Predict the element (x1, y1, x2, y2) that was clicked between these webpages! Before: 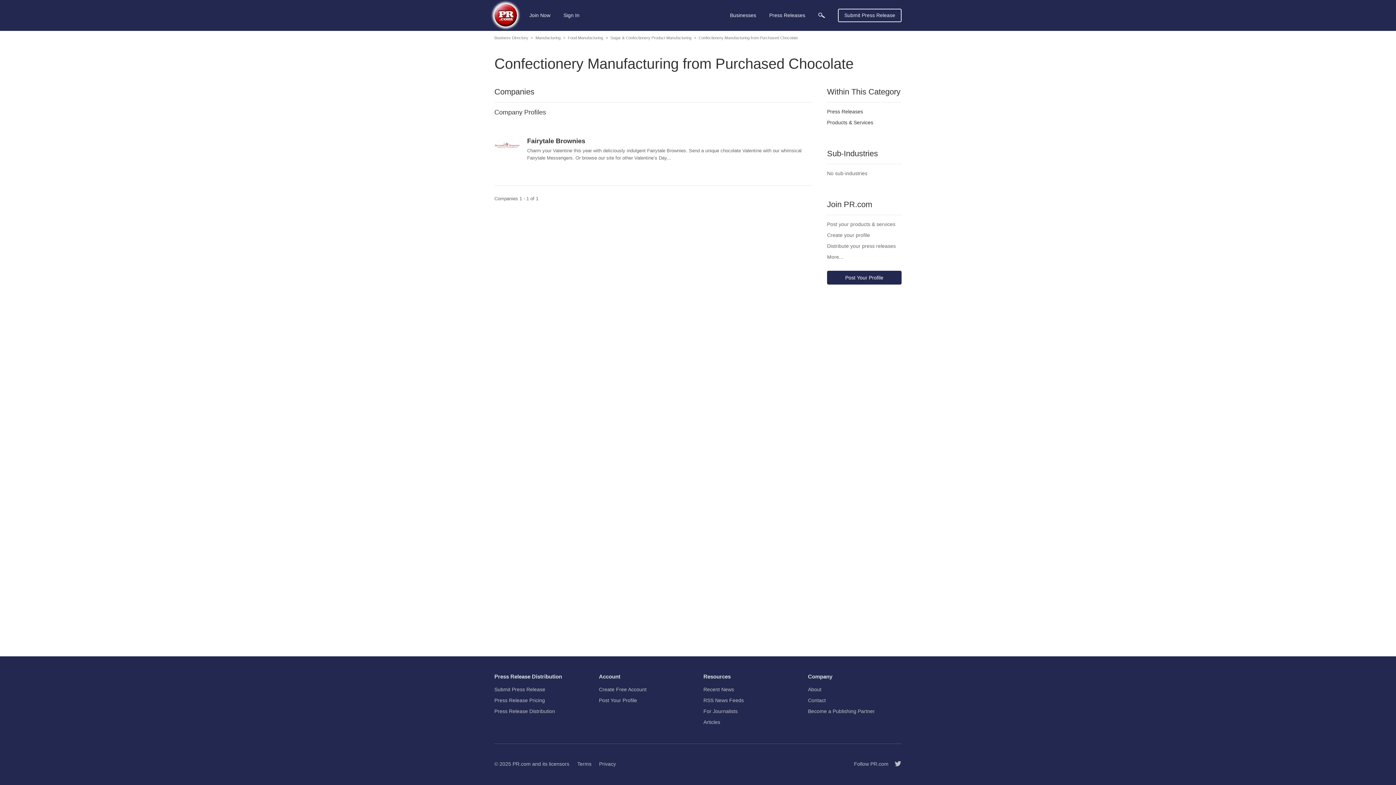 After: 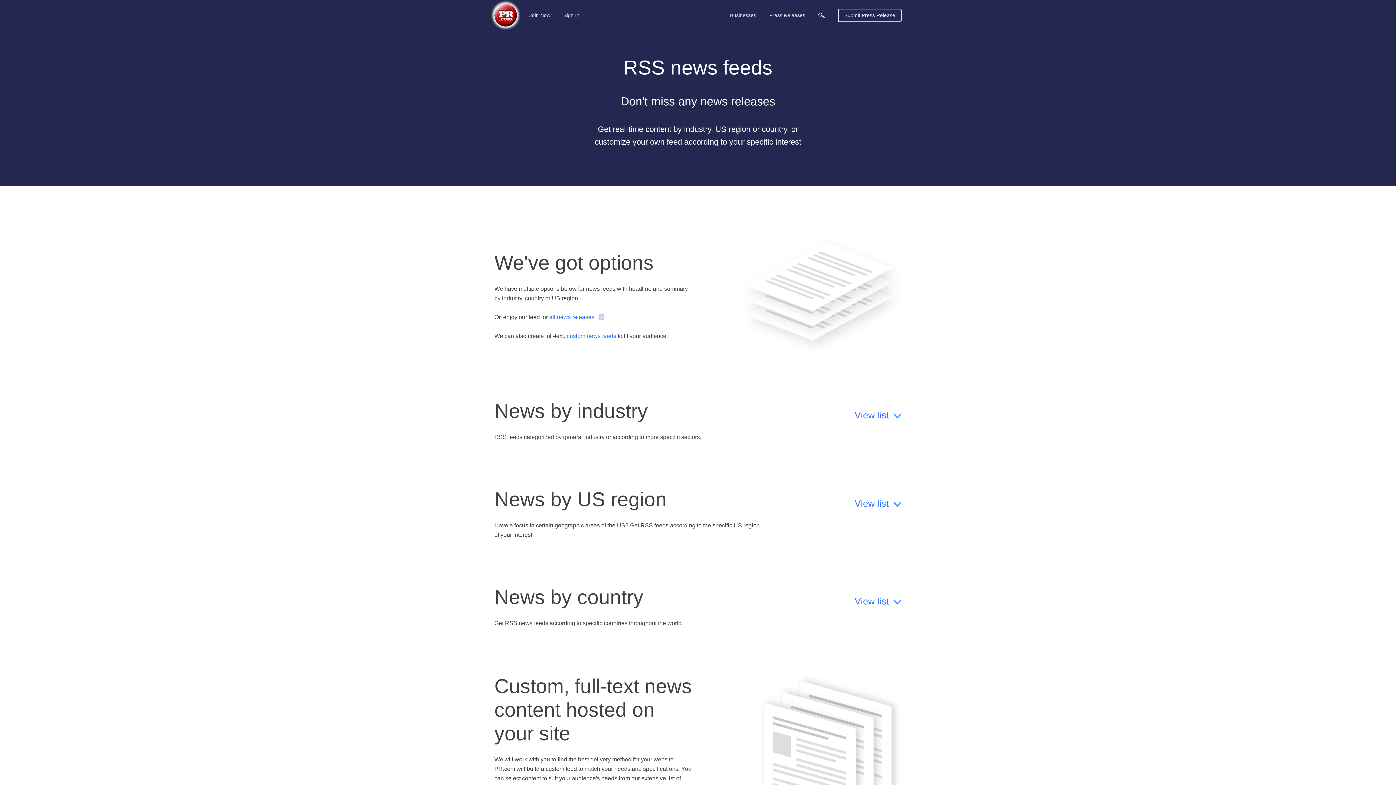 Action: bbox: (703, 695, 744, 706) label: RSS News Feeds